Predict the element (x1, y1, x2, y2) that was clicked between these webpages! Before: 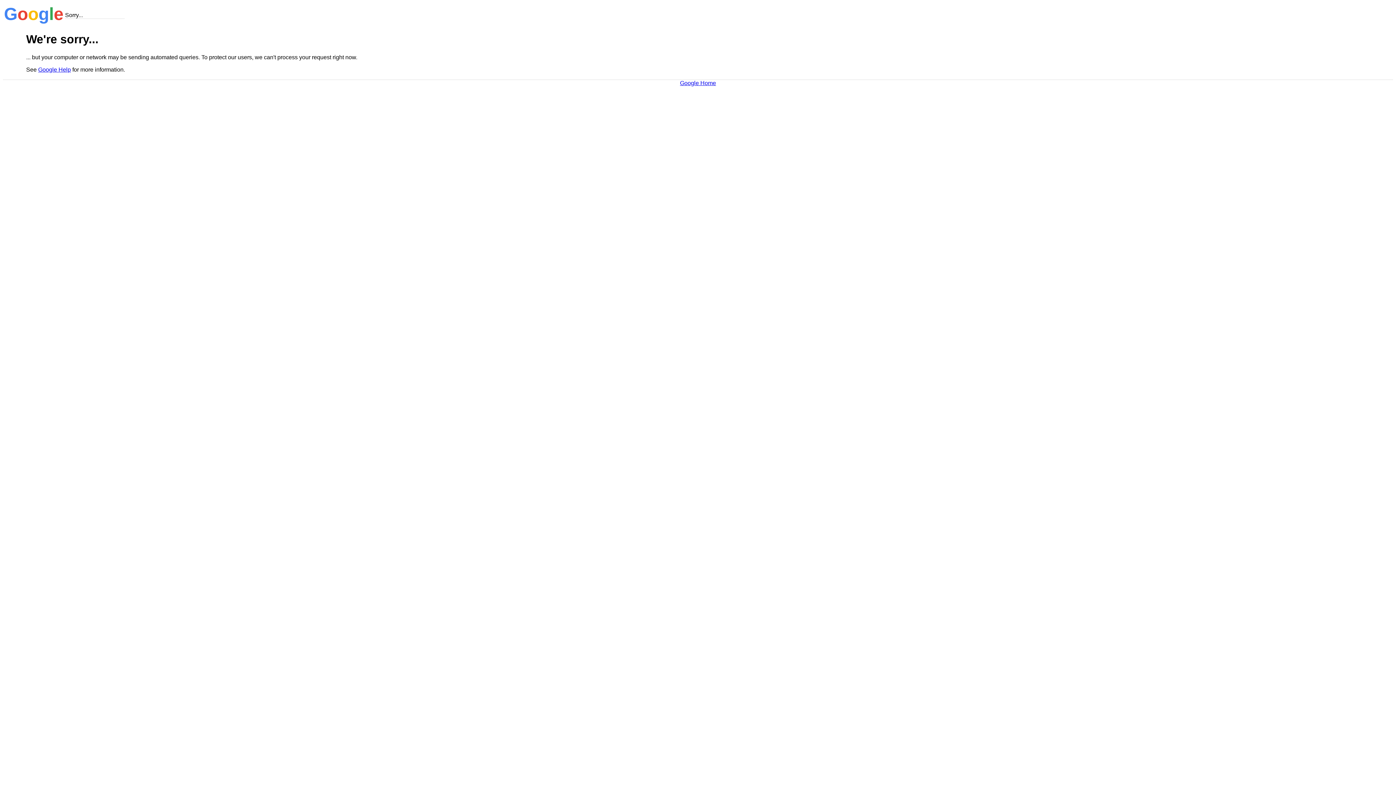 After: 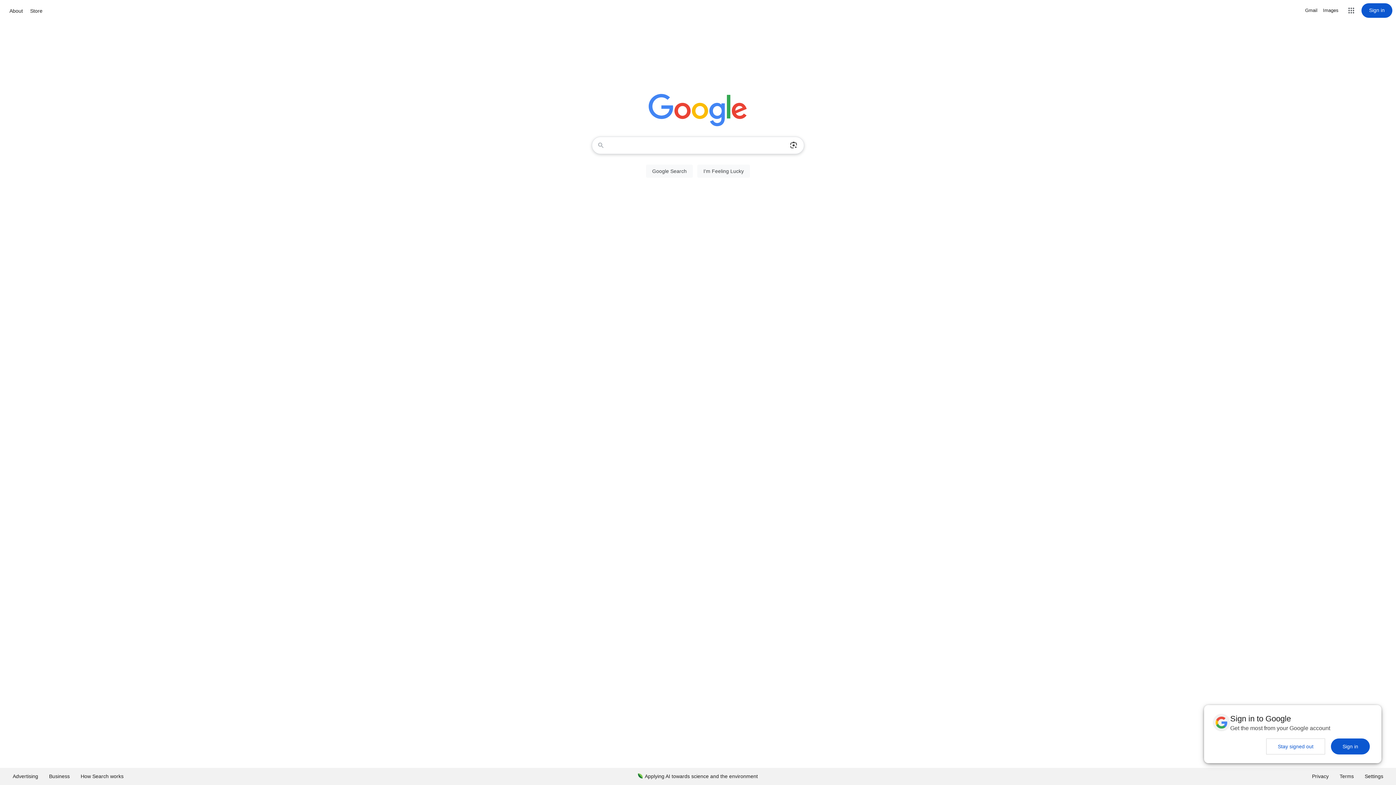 Action: label: Google Home bbox: (680, 79, 716, 86)